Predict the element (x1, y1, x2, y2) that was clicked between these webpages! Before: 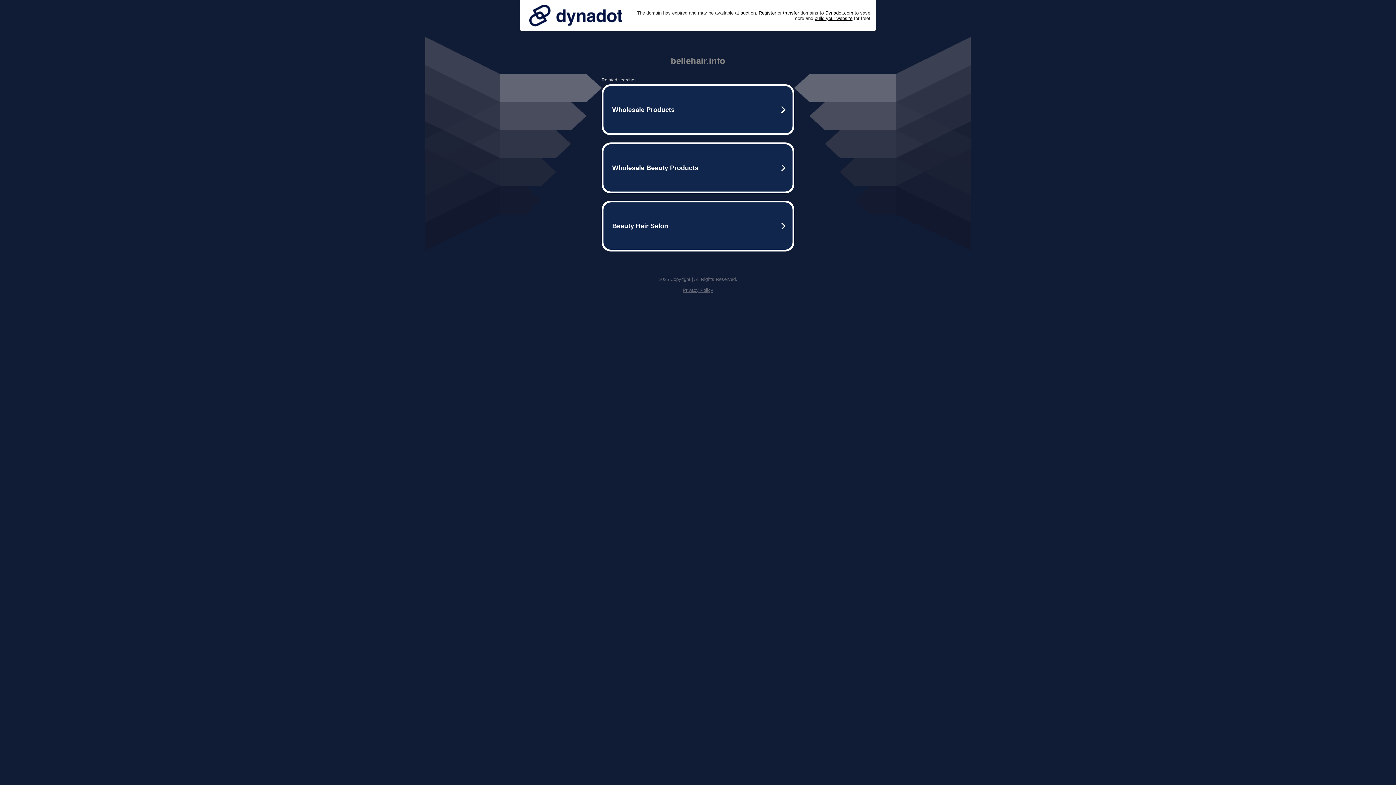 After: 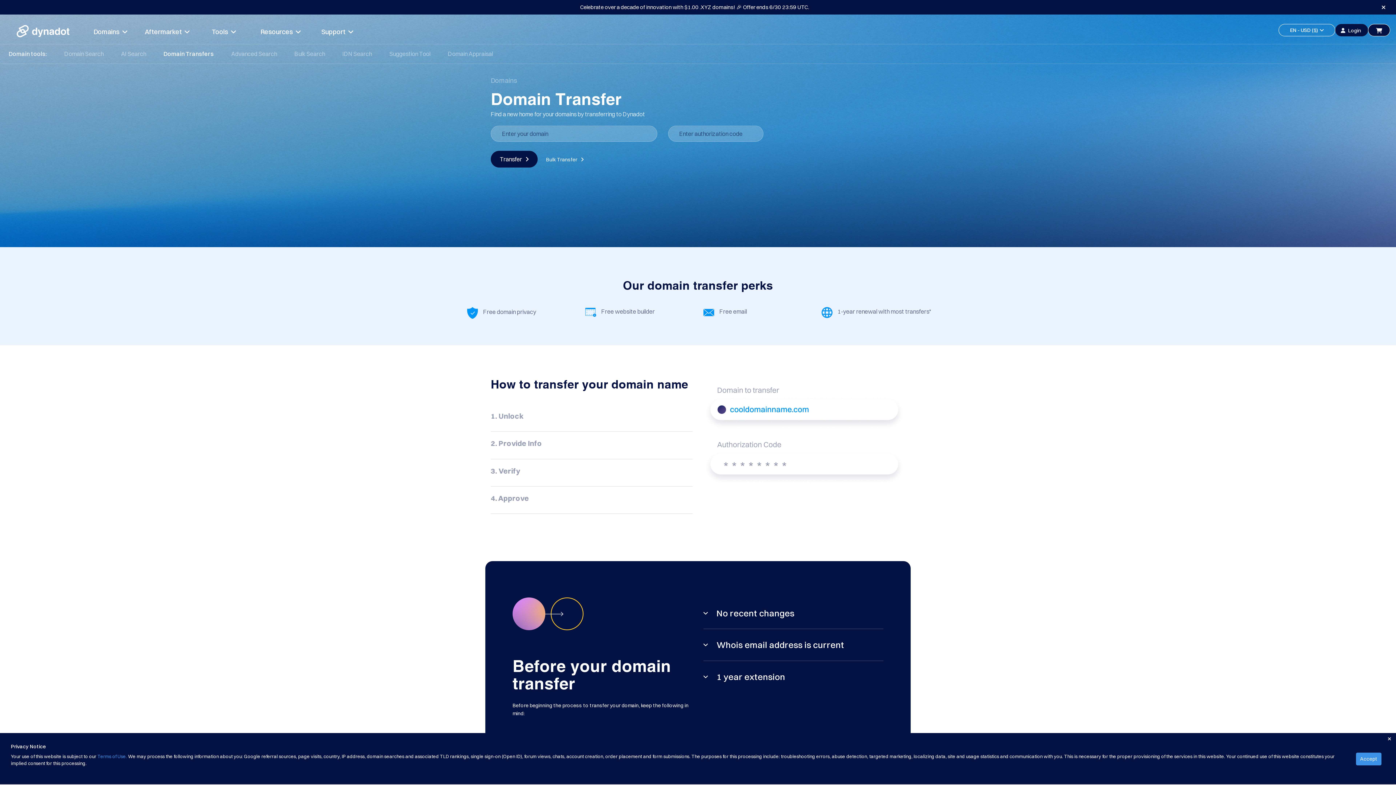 Action: bbox: (783, 10, 799, 15) label: transfer